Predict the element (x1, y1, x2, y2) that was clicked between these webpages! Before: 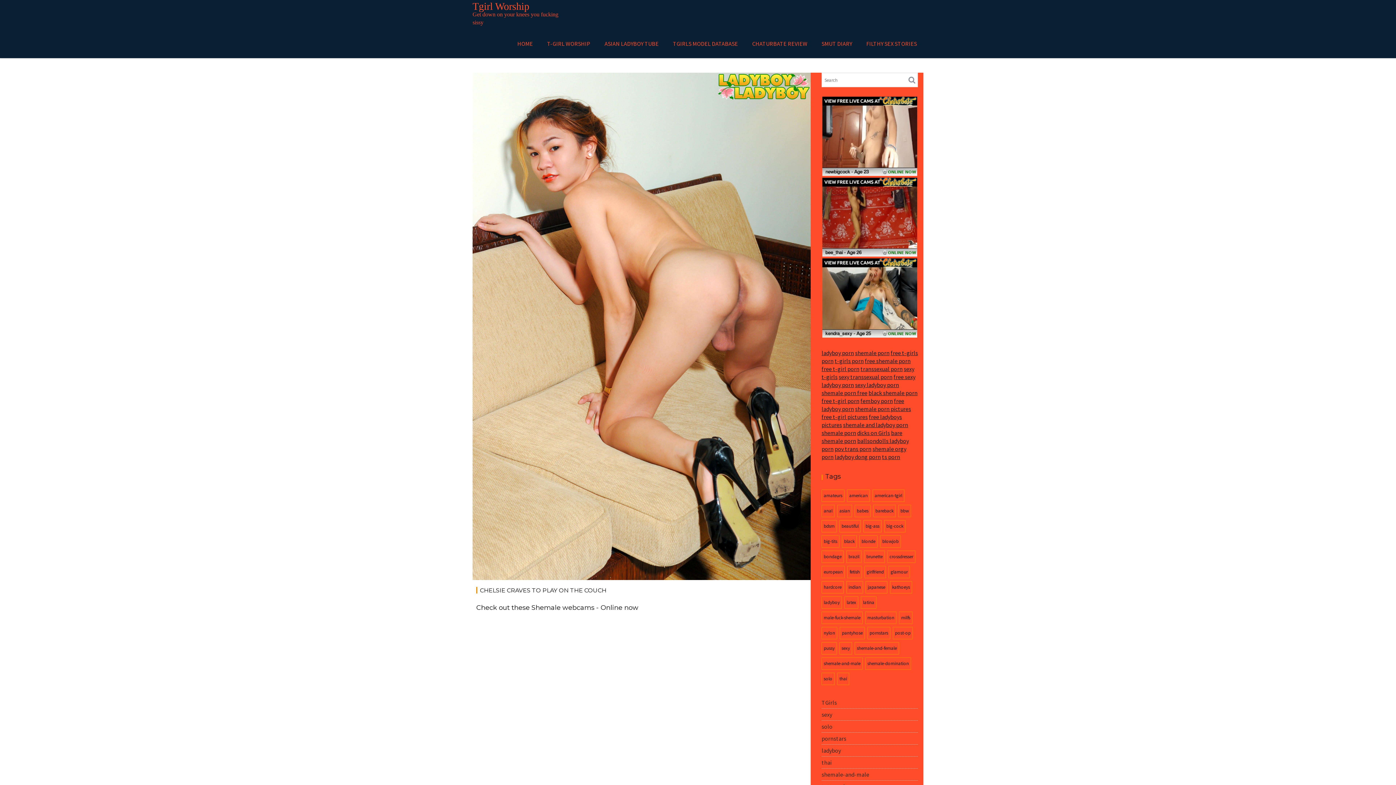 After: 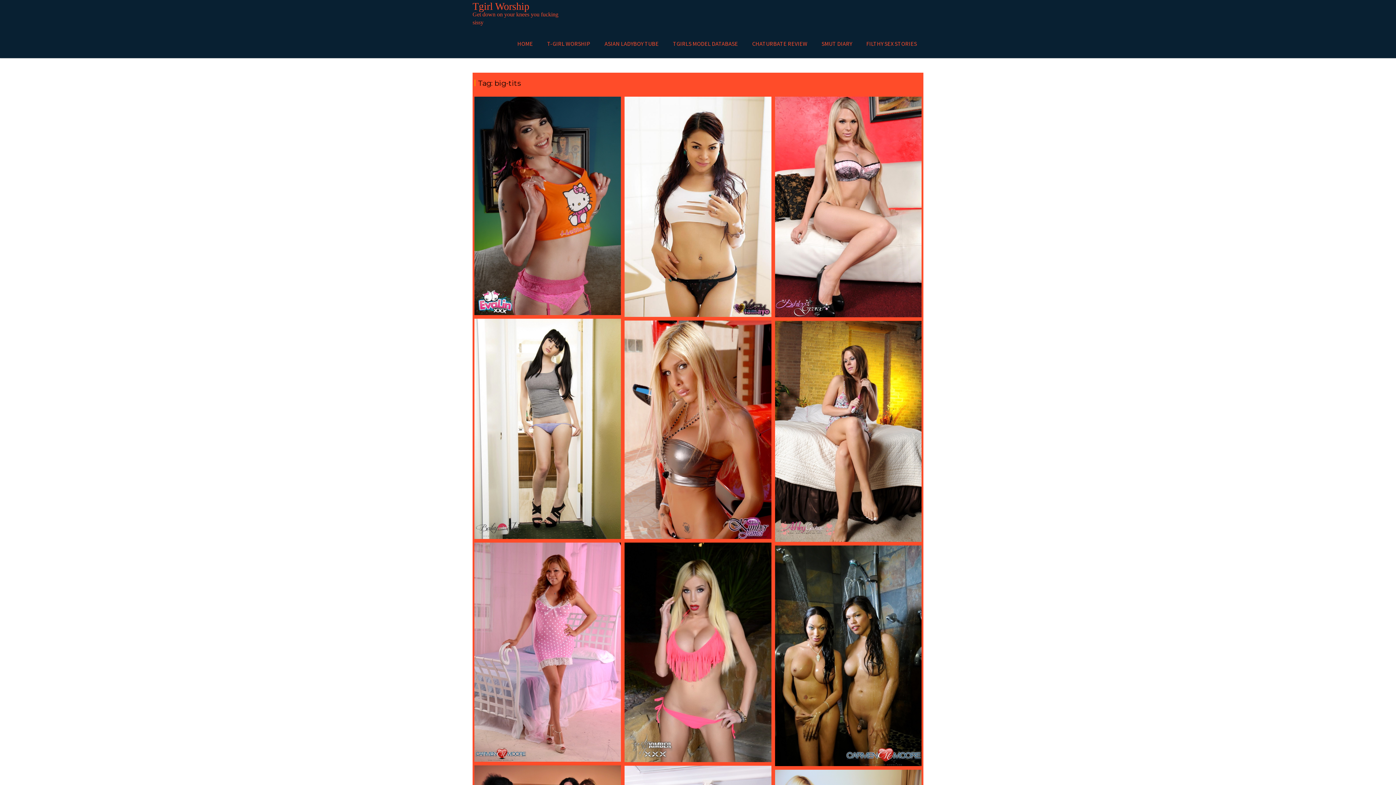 Action: label: big-tits (533 items) bbox: (821, 535, 839, 547)